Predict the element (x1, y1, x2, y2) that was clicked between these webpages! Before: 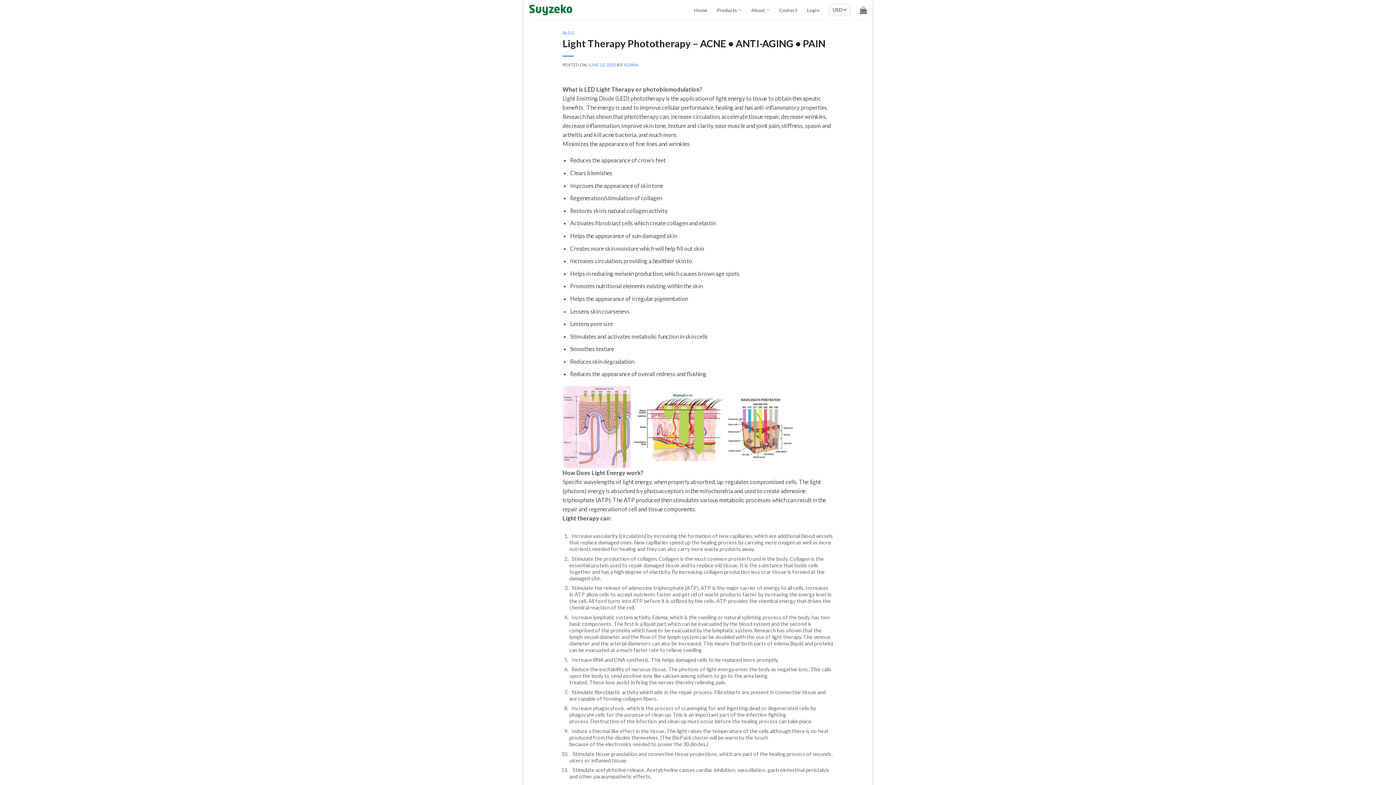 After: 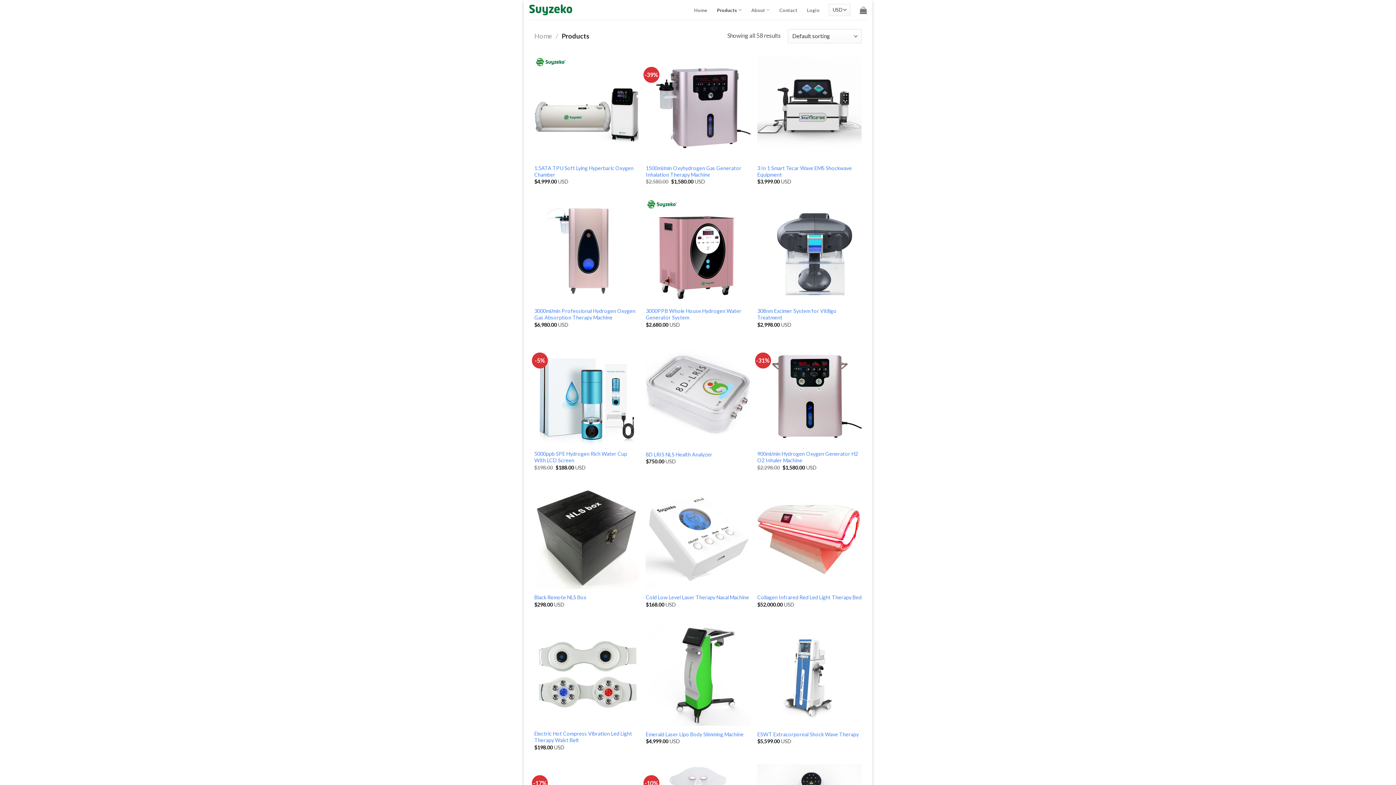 Action: label: Products bbox: (717, 2, 741, 17)